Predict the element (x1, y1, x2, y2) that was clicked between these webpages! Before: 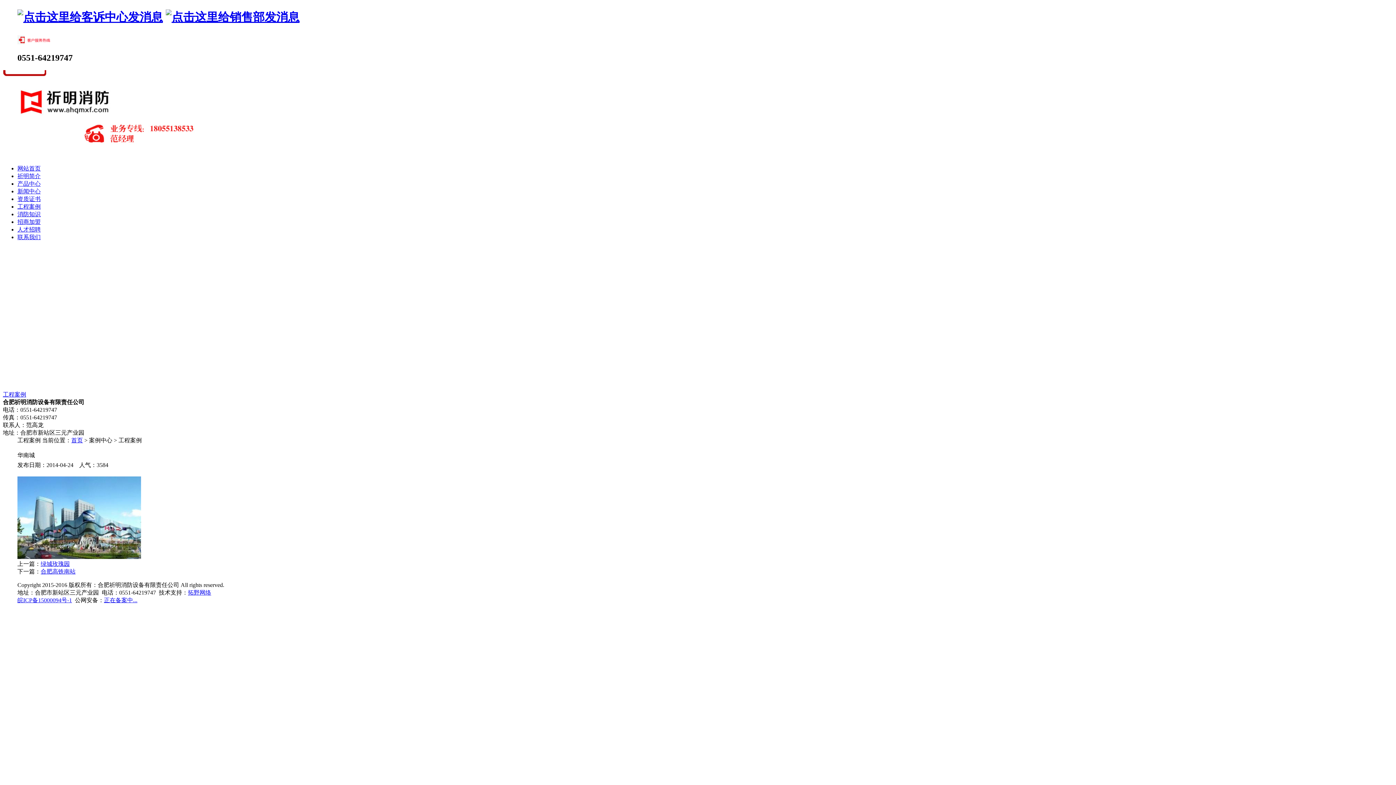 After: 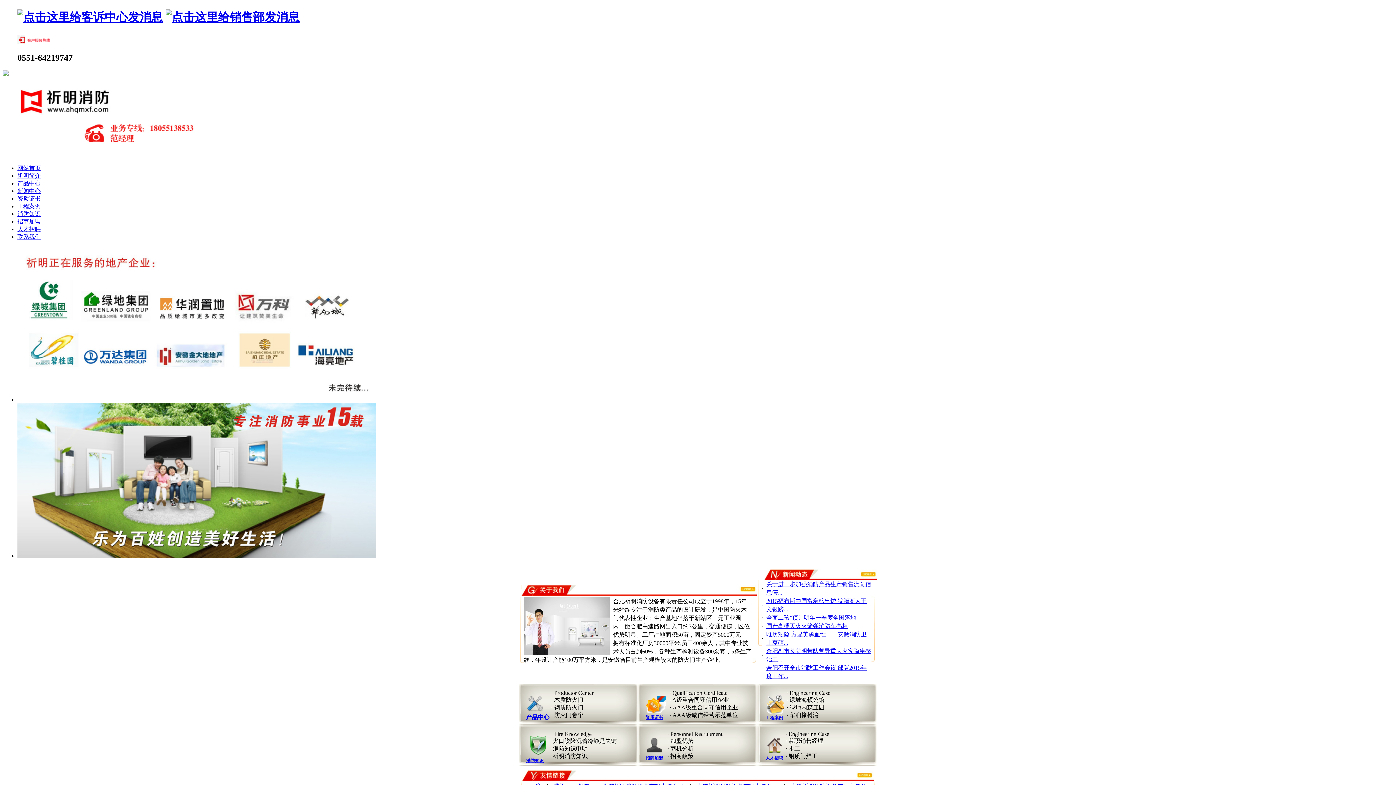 Action: bbox: (17, 165, 40, 171) label: 网站首页